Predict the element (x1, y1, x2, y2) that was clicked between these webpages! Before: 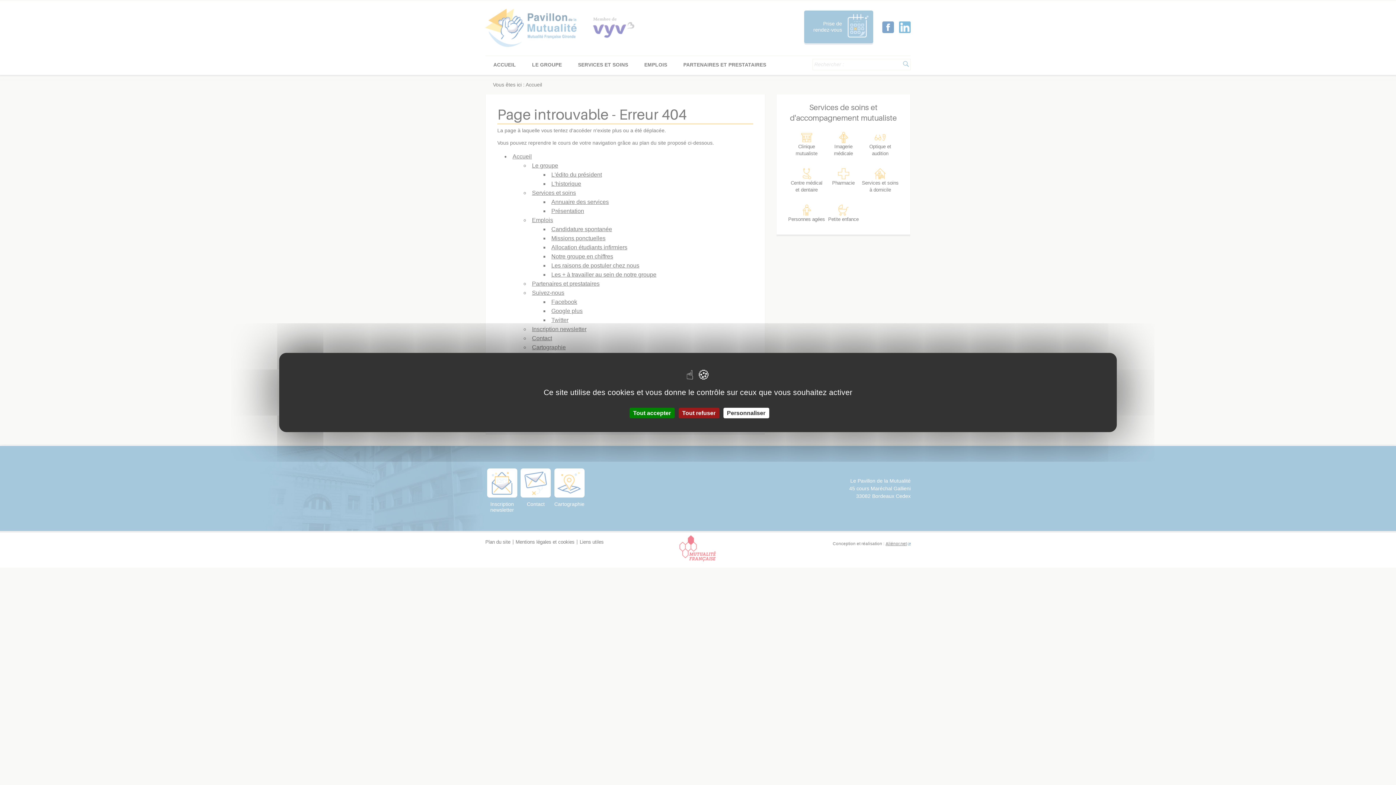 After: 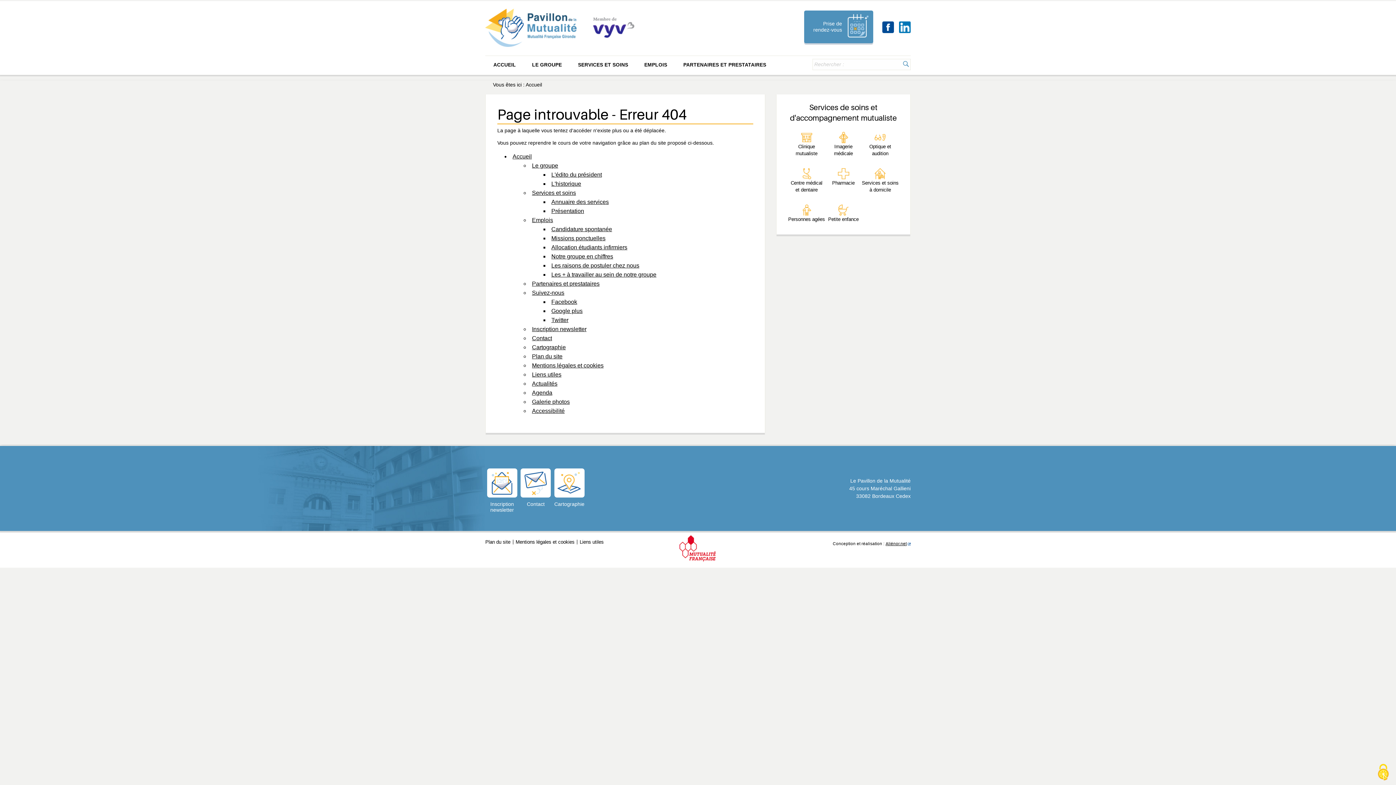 Action: bbox: (629, 408, 674, 418) label: Cookies : Tout accepter